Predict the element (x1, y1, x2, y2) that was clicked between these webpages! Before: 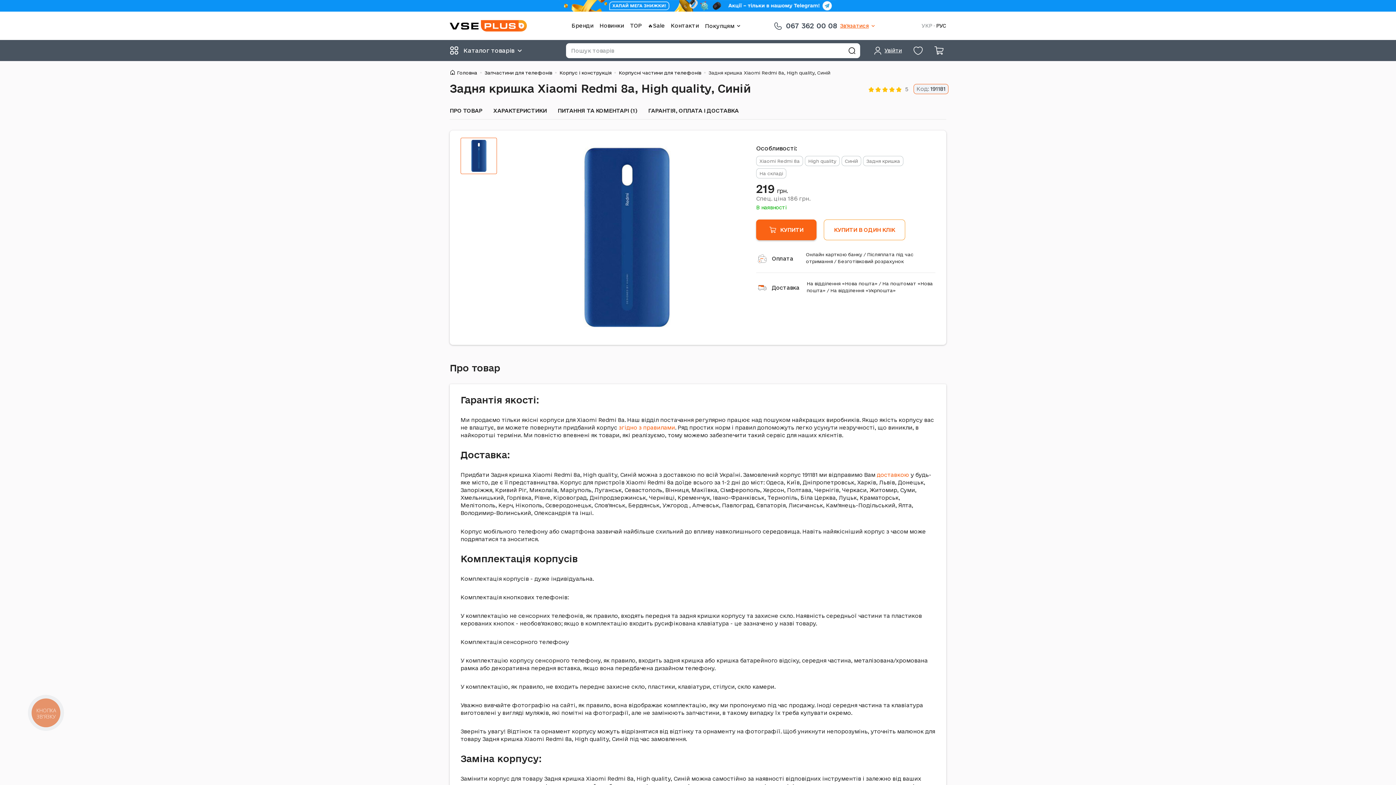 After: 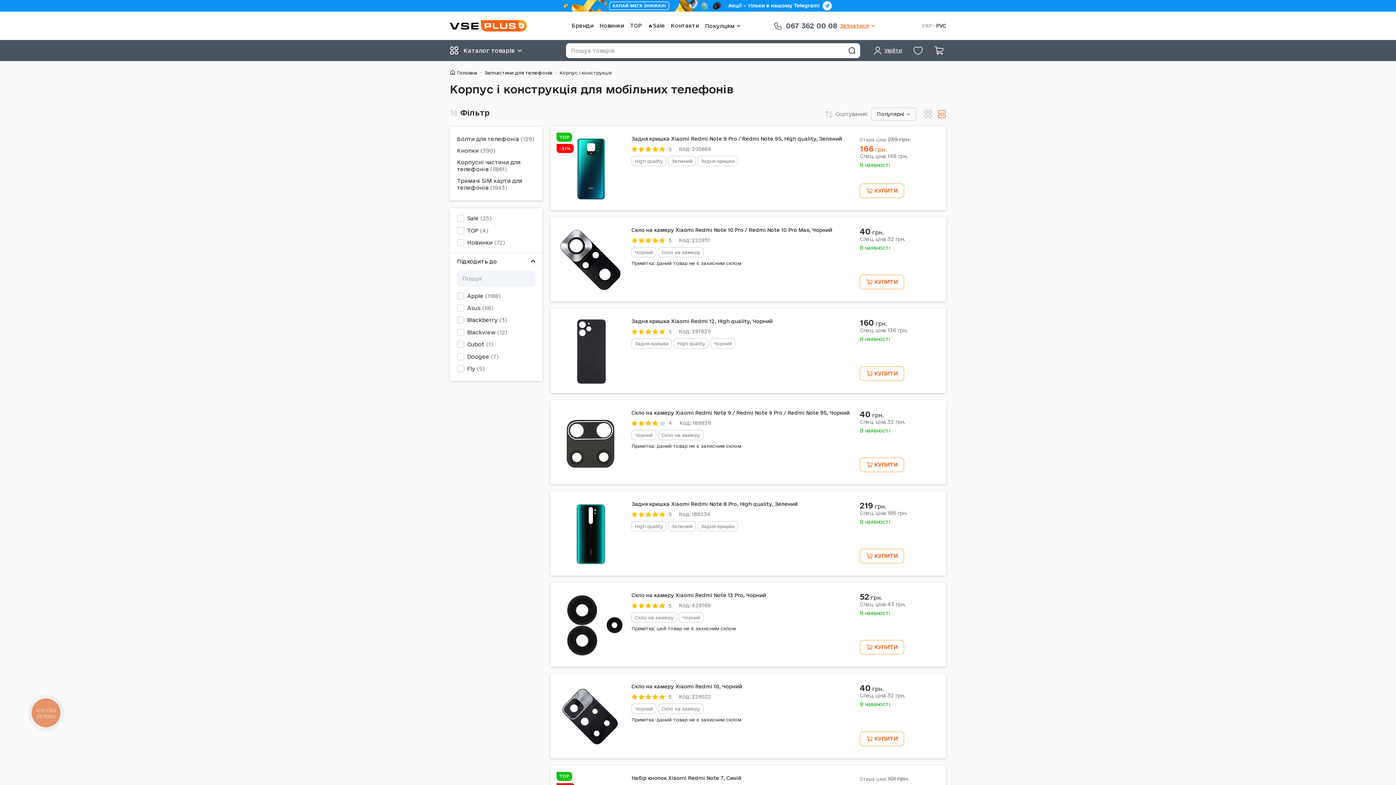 Action: bbox: (559, 68, 611, 77) label: Корпус і конструкція